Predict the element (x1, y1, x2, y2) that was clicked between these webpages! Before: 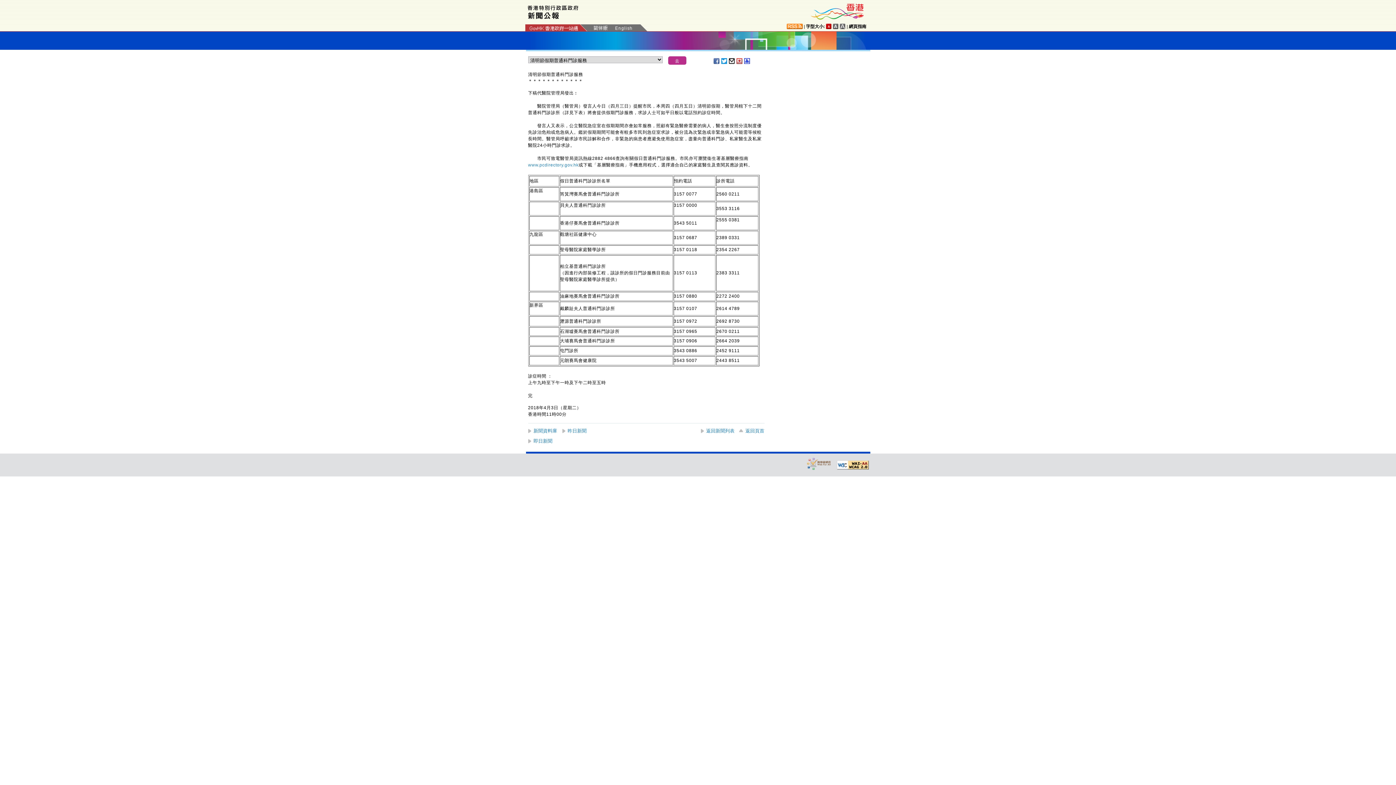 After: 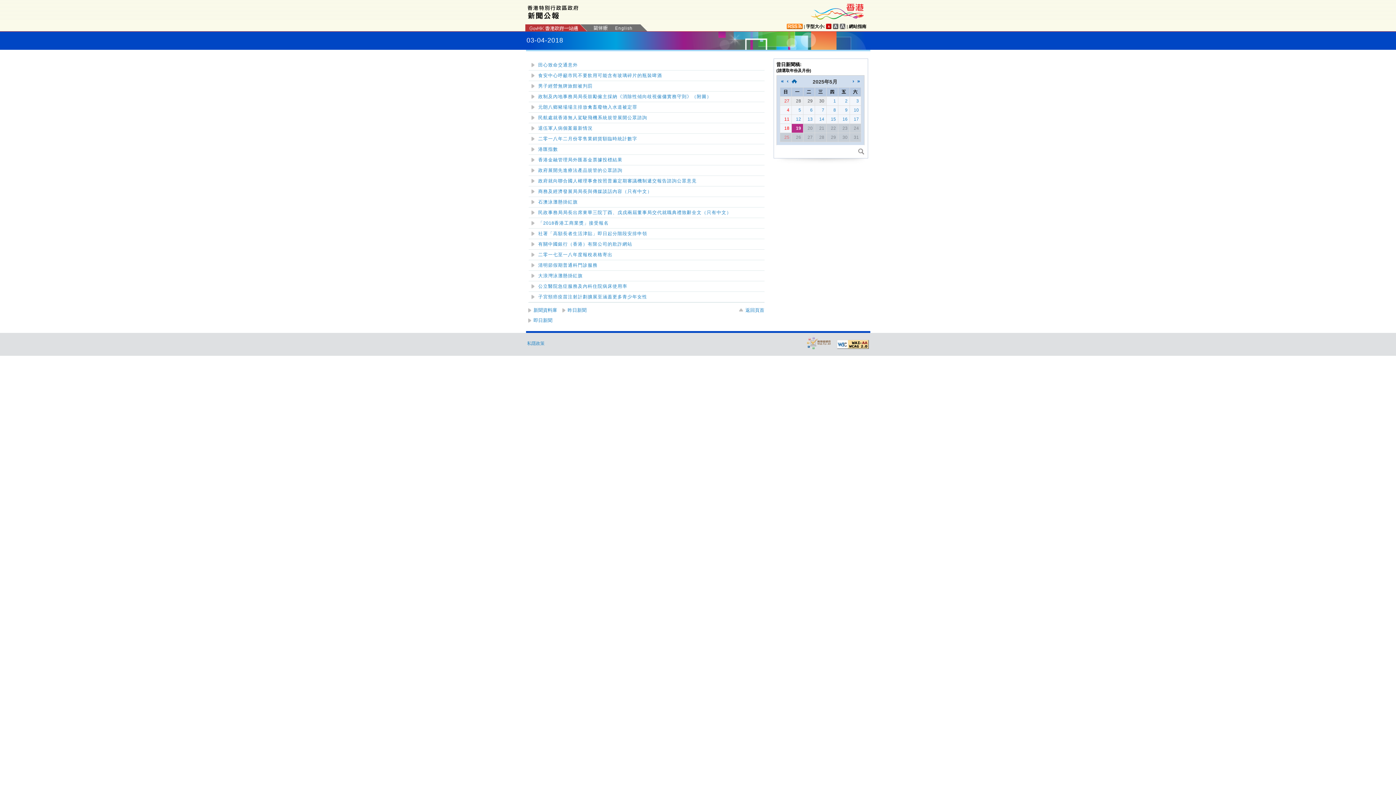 Action: bbox: (700, 428, 734, 433) label: 返回新聞列表